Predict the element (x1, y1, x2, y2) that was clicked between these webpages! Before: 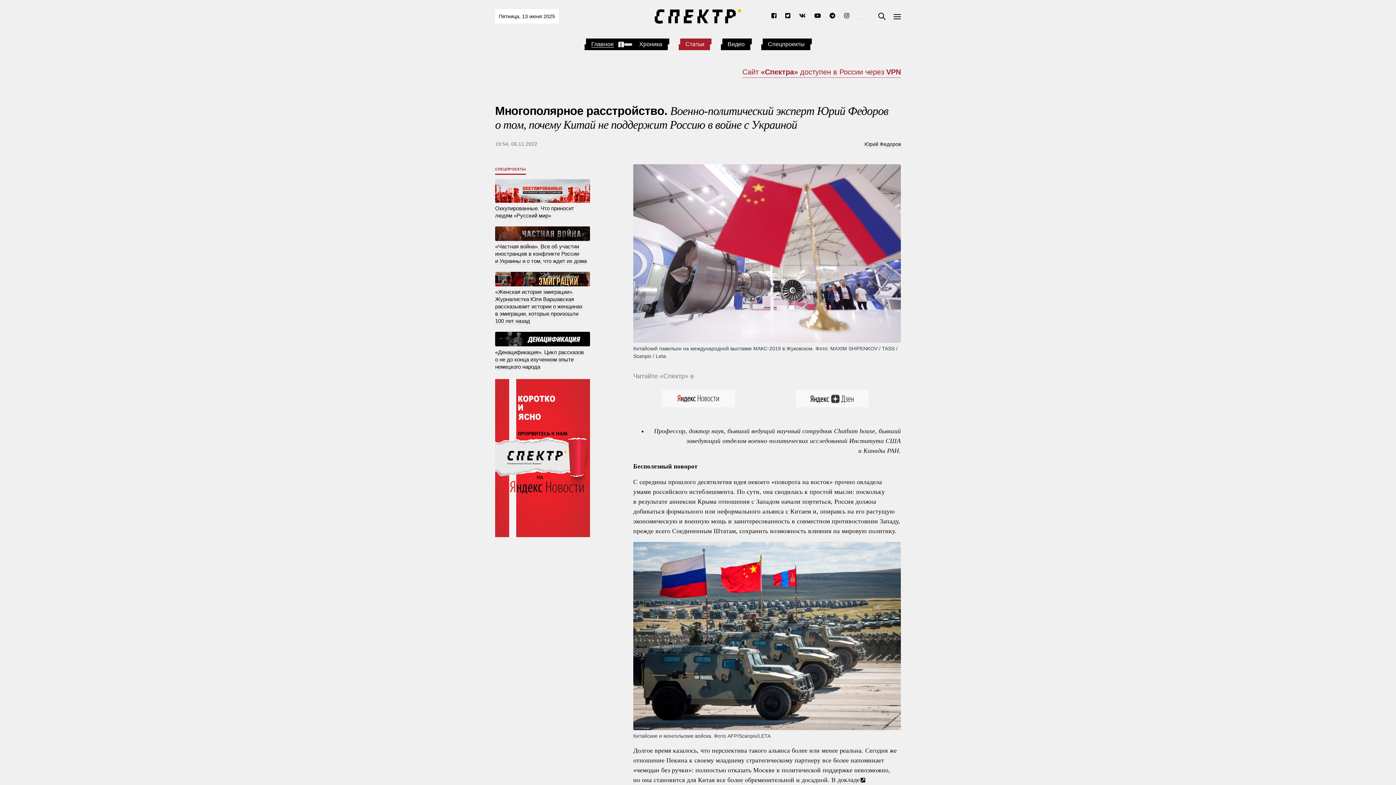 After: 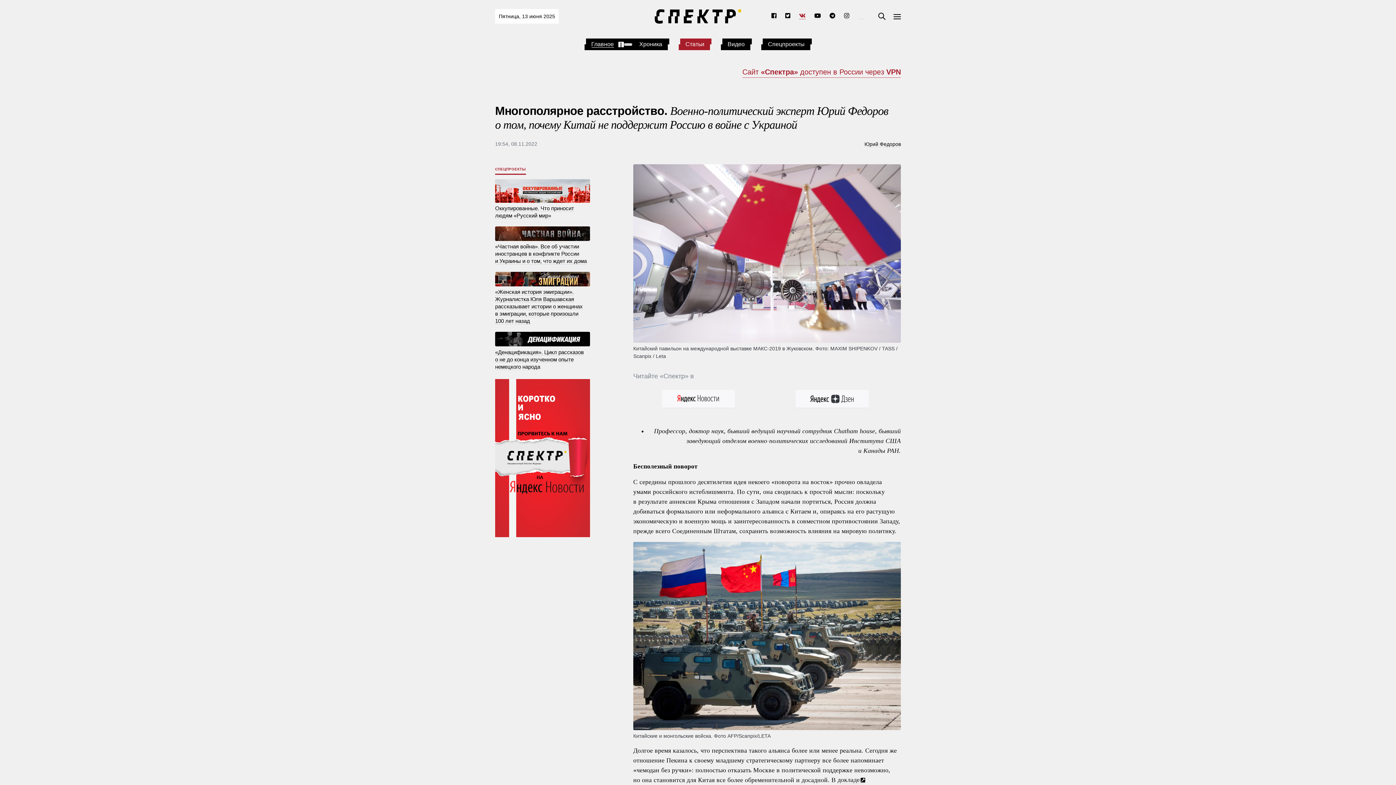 Action: bbox: (799, 10, 805, 19)